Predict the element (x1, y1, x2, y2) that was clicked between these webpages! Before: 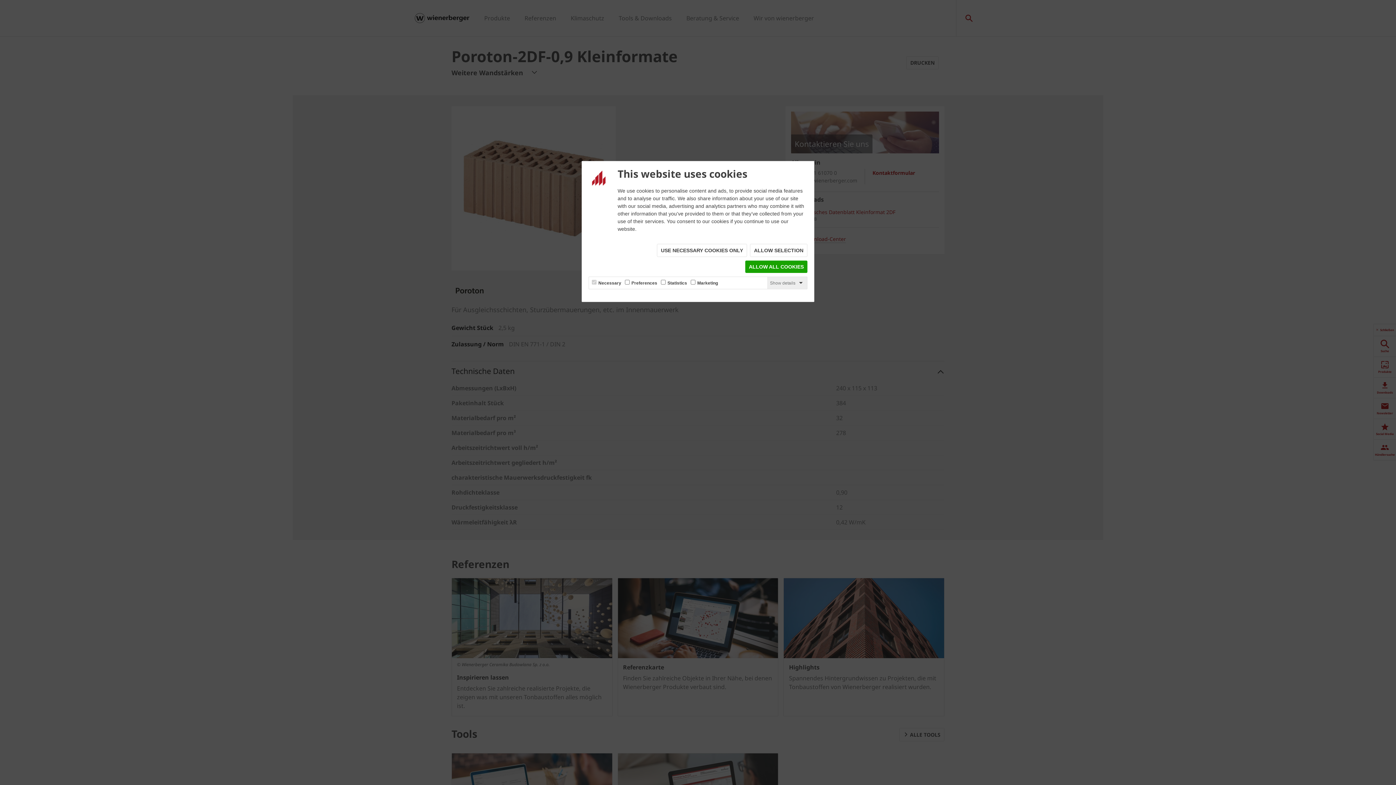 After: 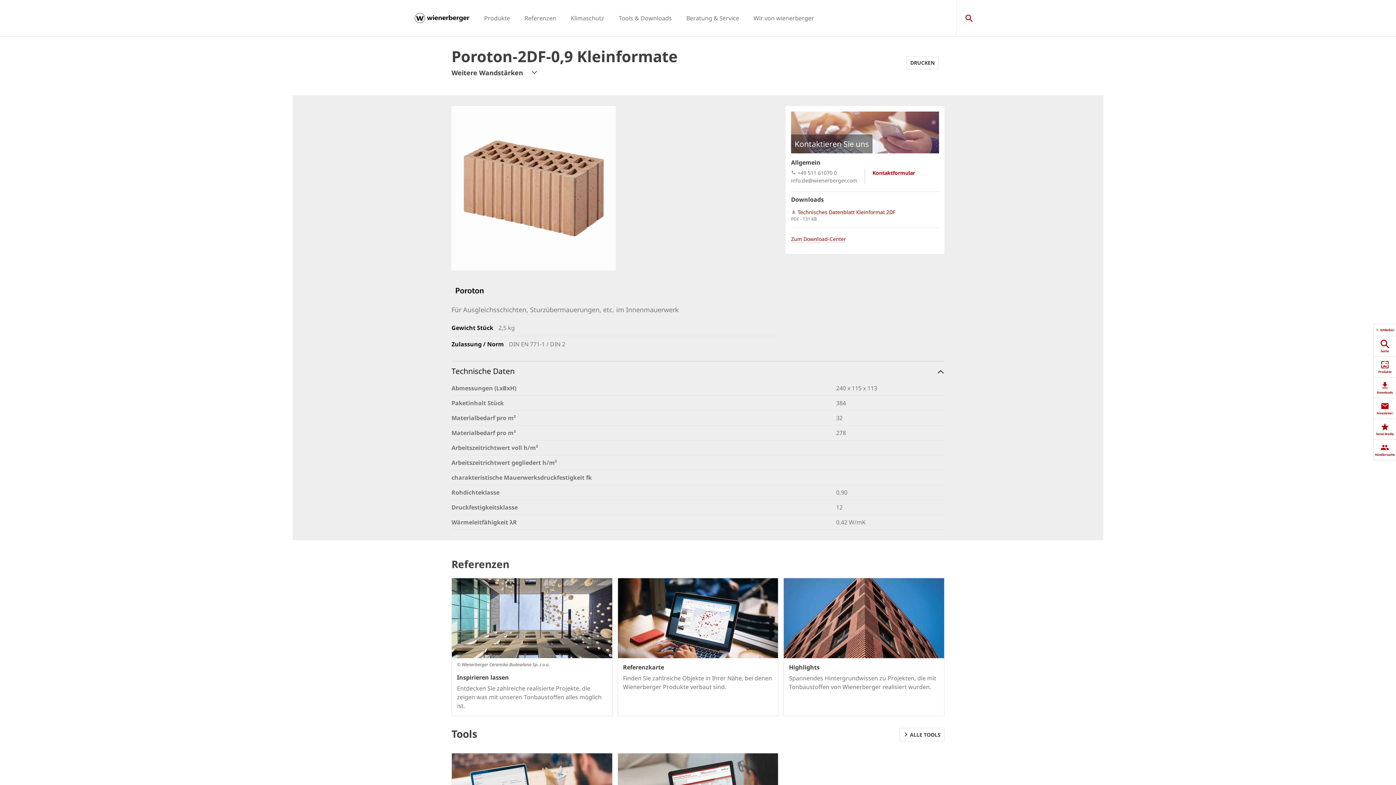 Action: bbox: (745, 260, 807, 273) label: ALLOW ALL COOKIES